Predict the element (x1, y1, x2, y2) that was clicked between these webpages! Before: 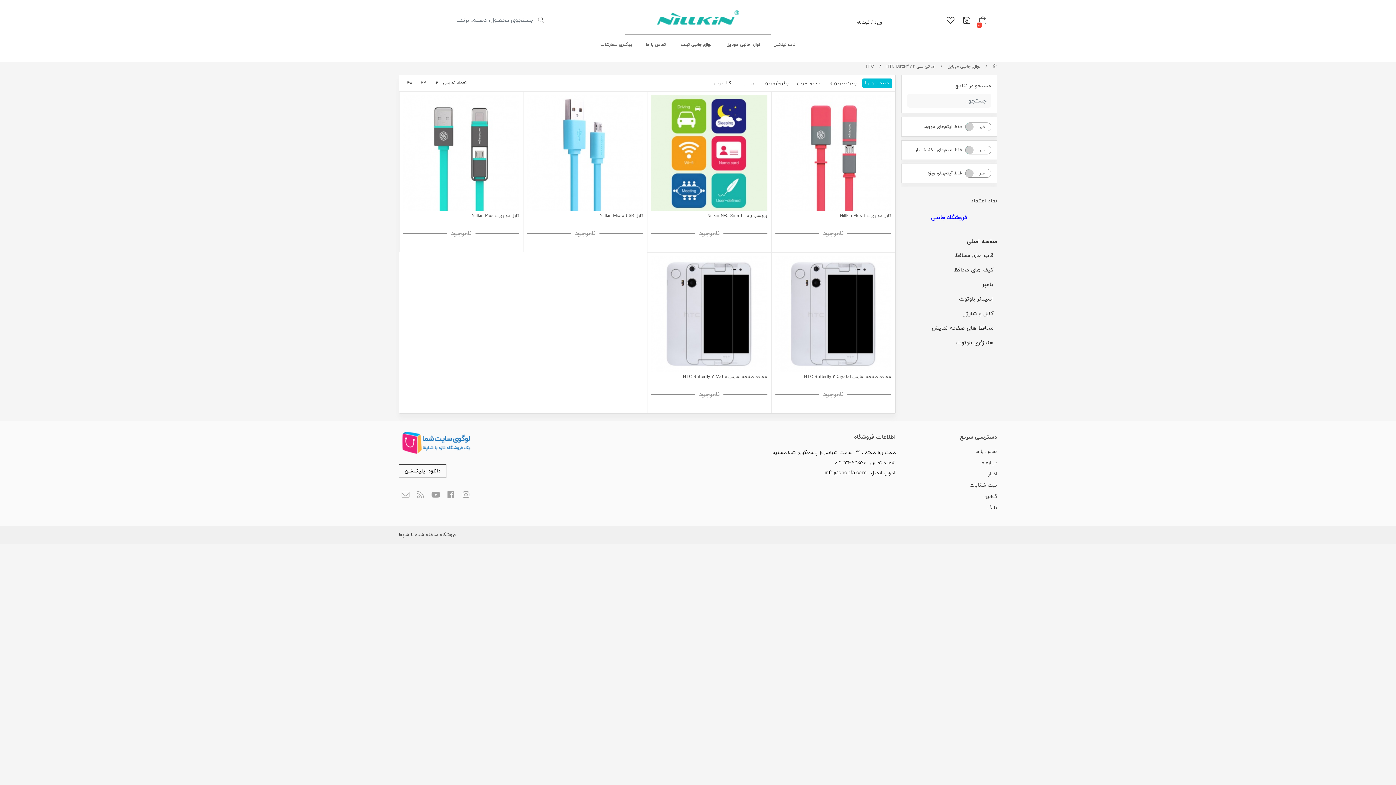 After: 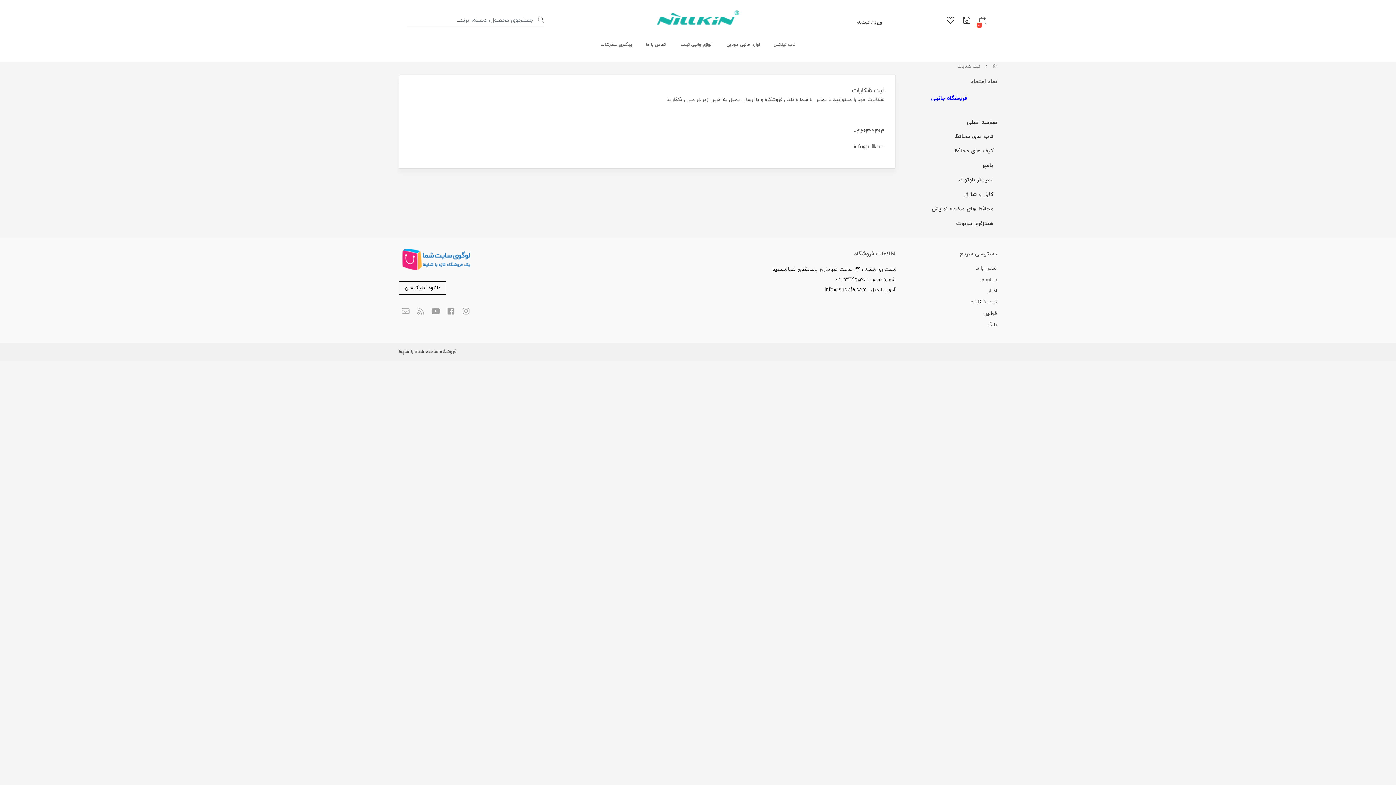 Action: label: ثبت شکایات bbox: (969, 480, 997, 489)